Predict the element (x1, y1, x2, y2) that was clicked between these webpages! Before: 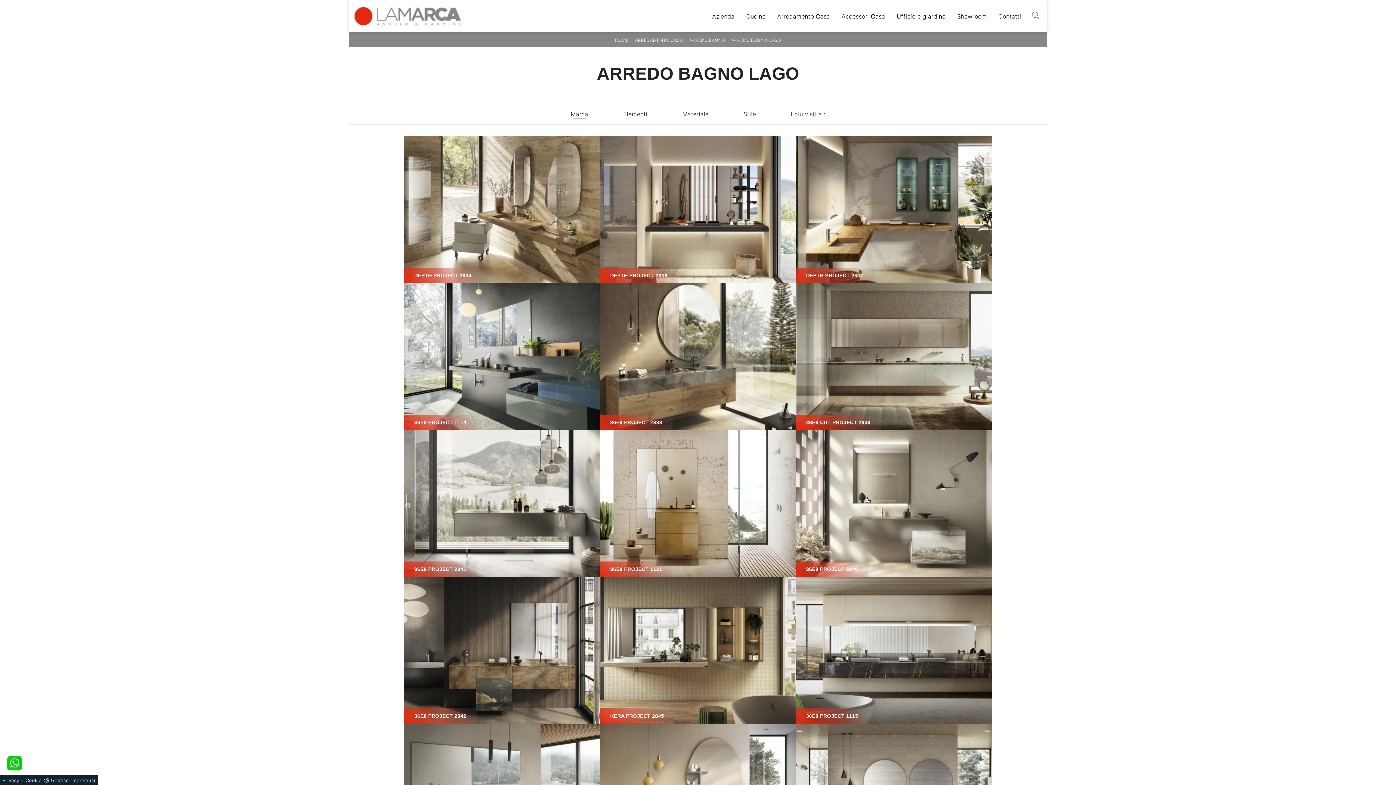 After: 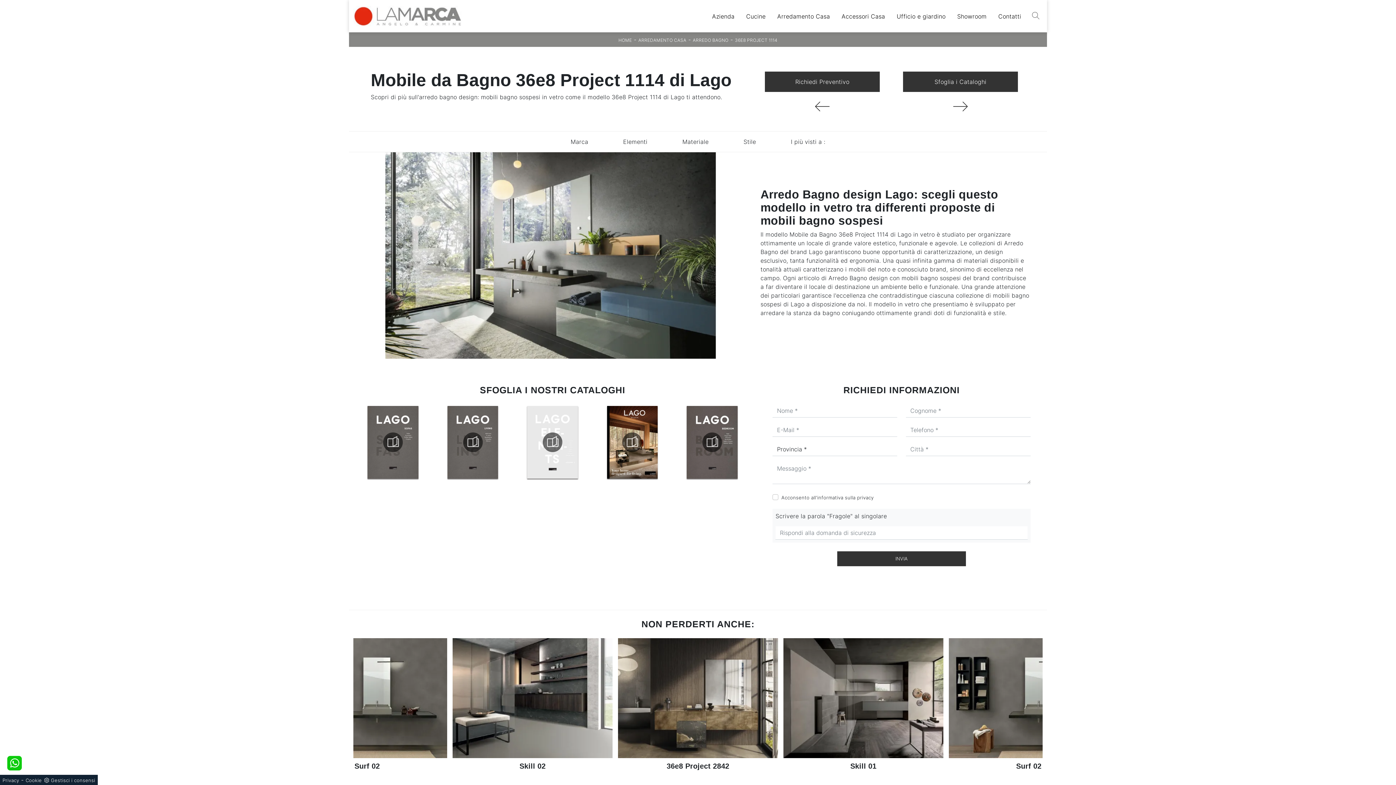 Action: bbox: (404, 283, 600, 430) label: 36E8 PROJECT 1114

Scopri di più sull'arredo bagno design: mobili bagno sospesi in vetro come il modello 36e8 Project 1114 di Lago ti attendono.